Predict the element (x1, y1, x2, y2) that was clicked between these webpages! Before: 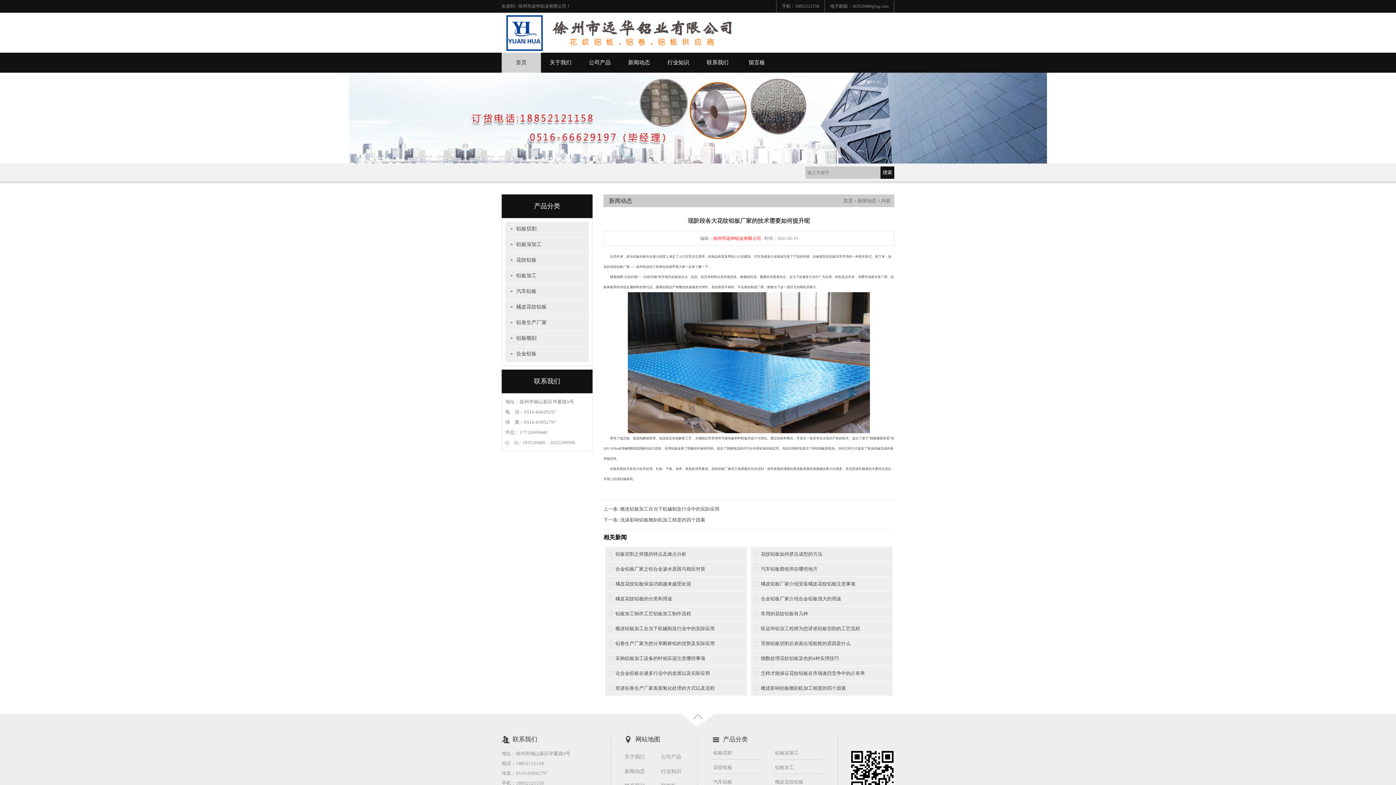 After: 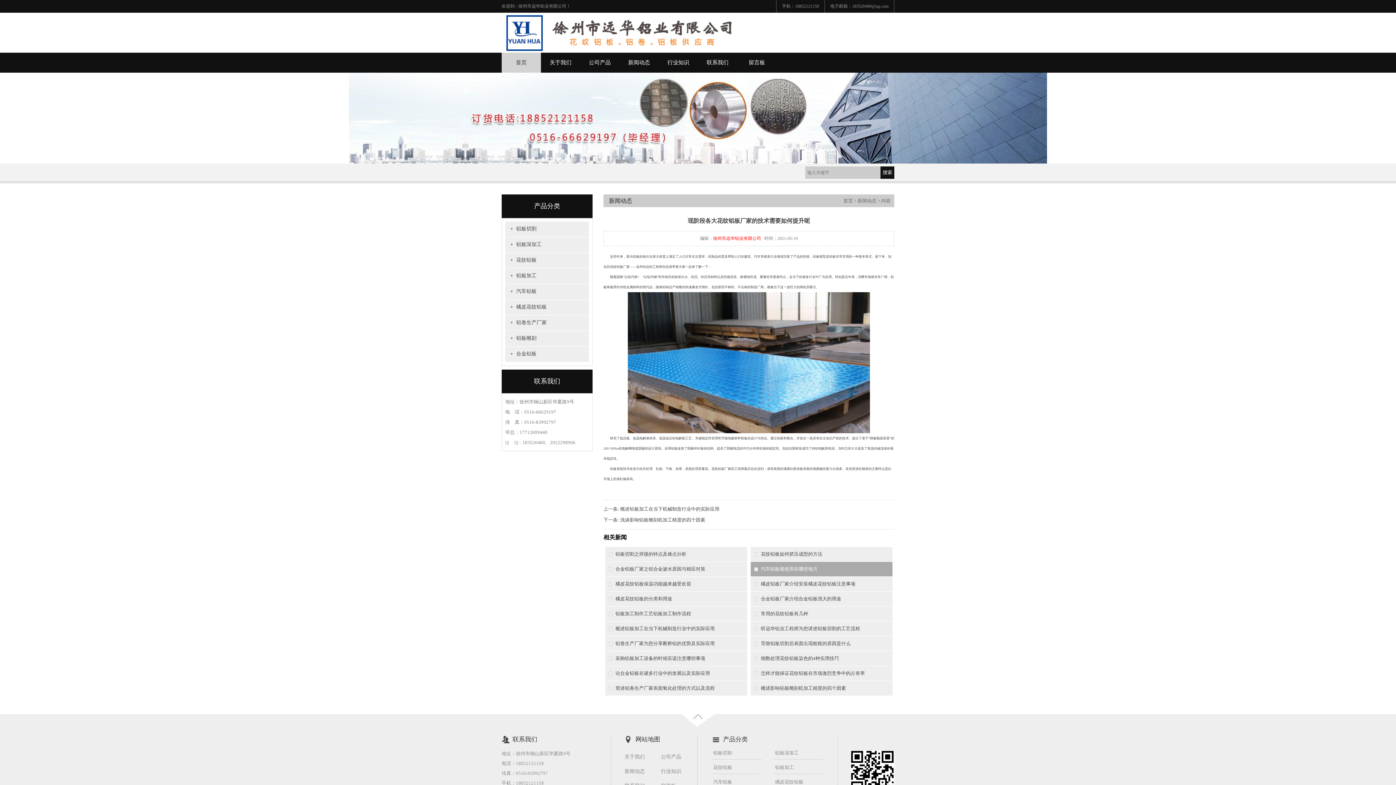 Action: bbox: (750, 562, 892, 576) label: 汽车铝板都使用在哪些地方